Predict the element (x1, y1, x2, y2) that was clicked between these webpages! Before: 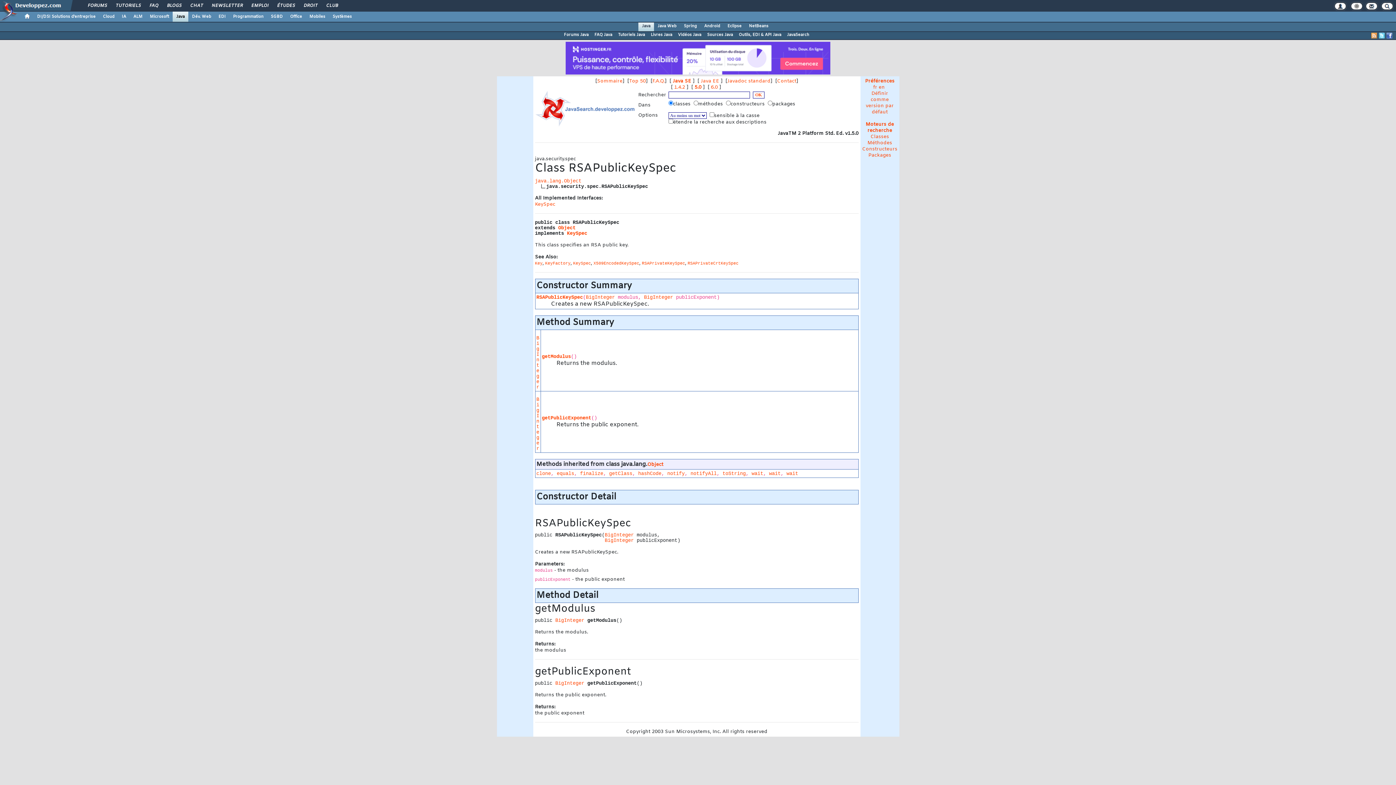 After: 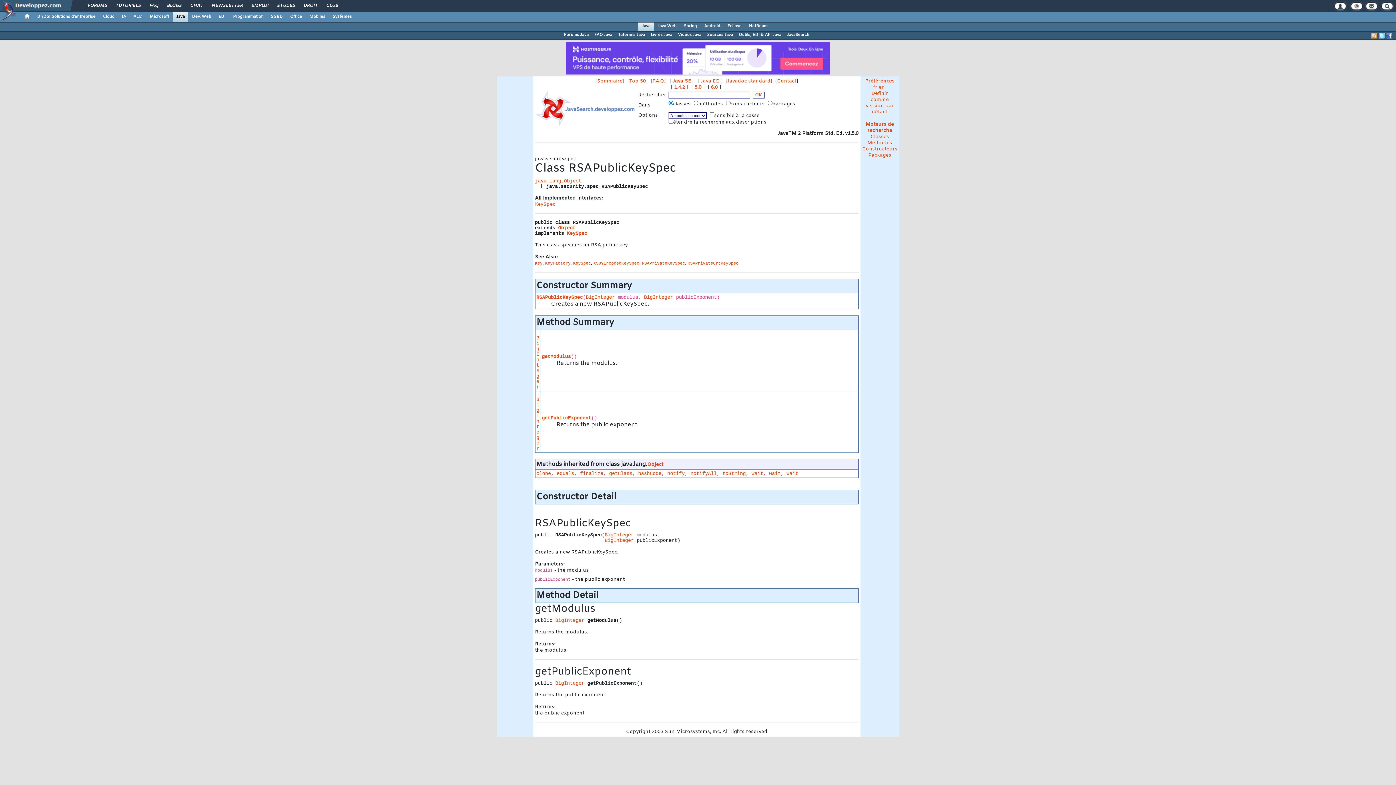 Action: label: Constructeurs bbox: (862, 146, 897, 152)